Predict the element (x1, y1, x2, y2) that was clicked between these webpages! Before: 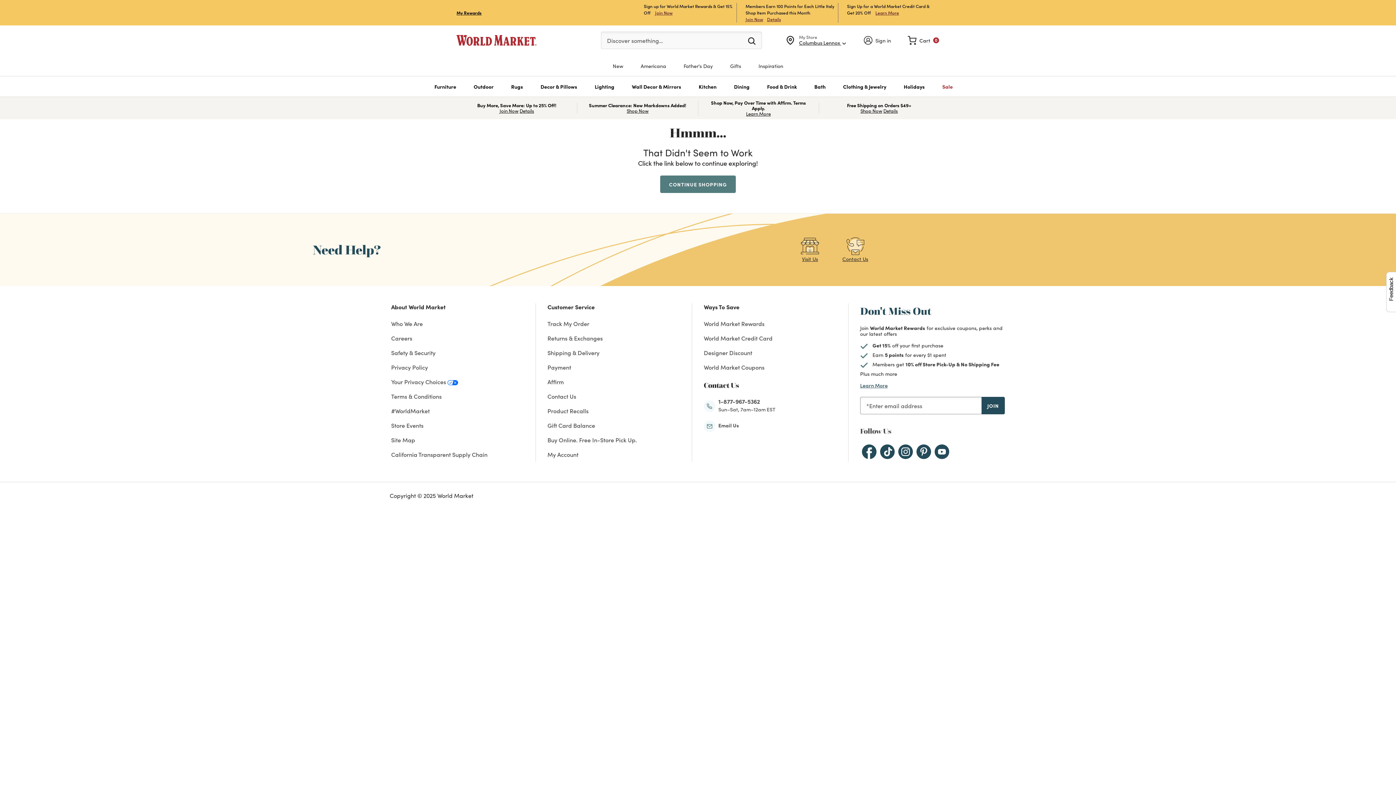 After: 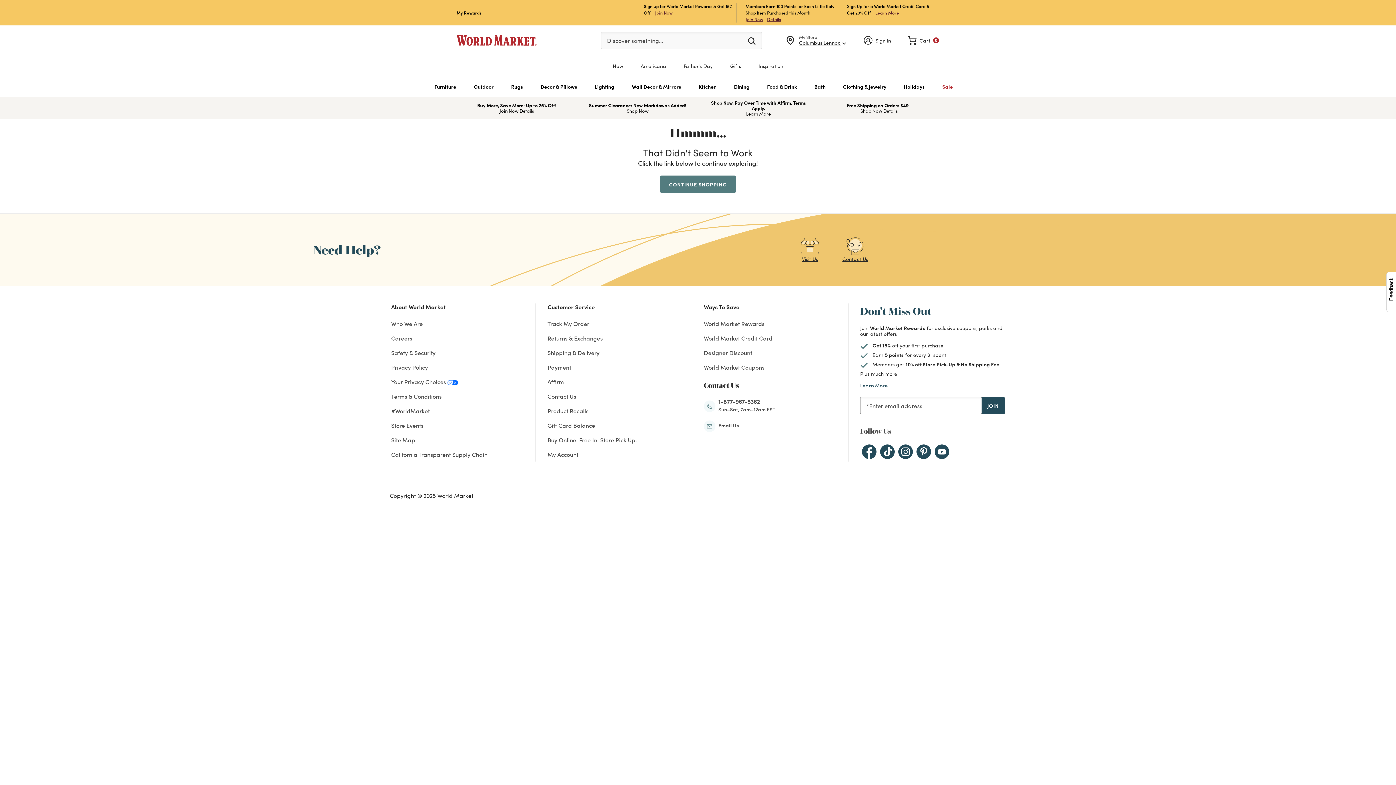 Action: label: Instagram bbox: (898, 446, 913, 454)